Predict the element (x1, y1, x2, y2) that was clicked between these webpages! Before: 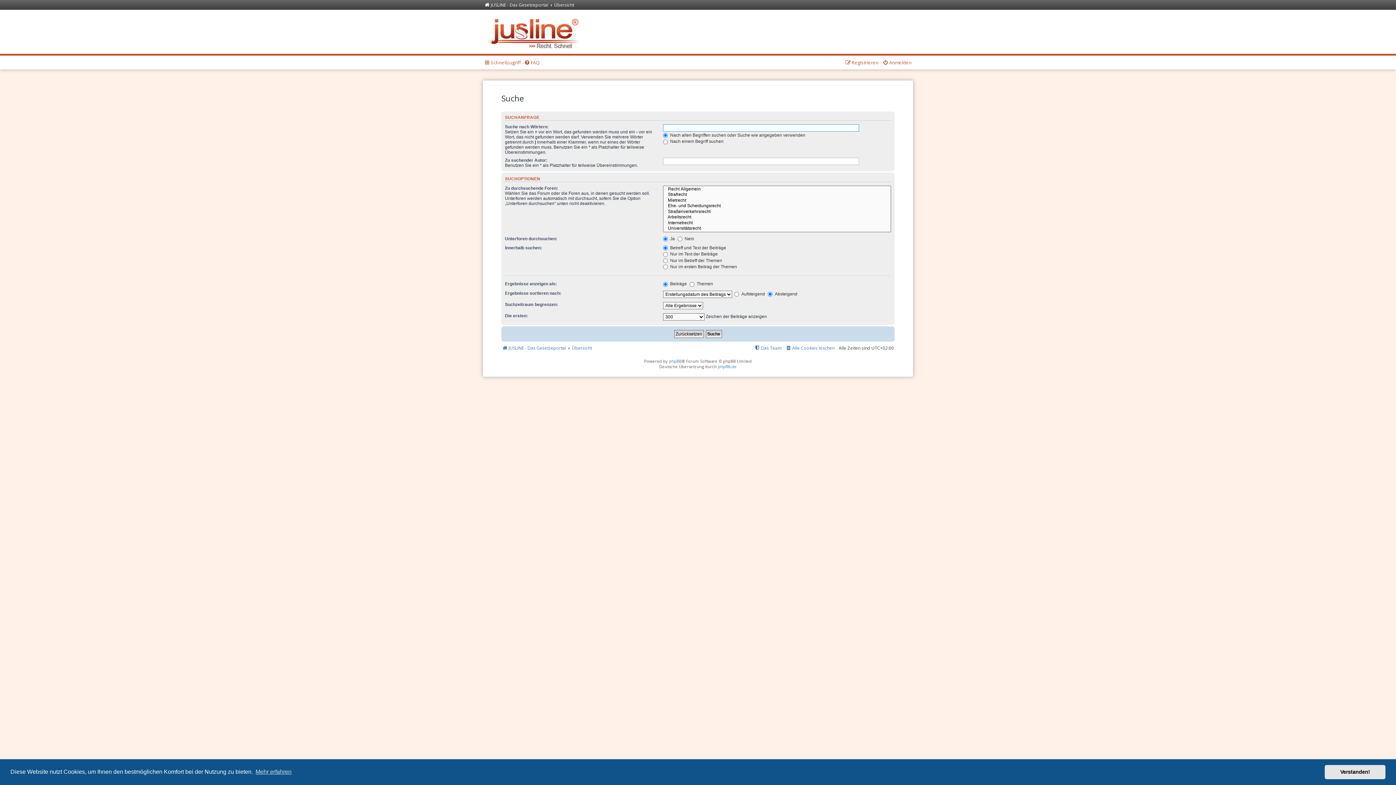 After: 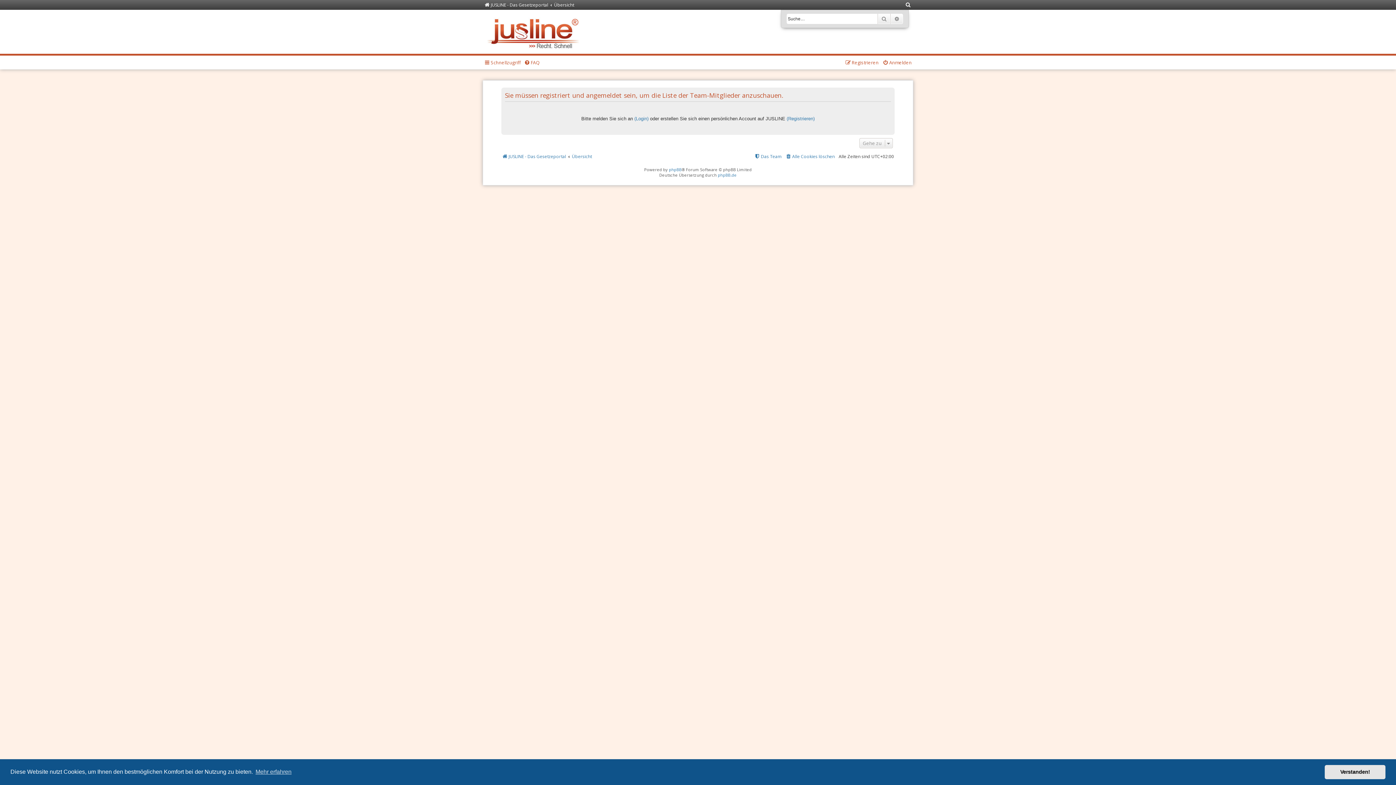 Action: label: Das Team bbox: (754, 343, 781, 352)